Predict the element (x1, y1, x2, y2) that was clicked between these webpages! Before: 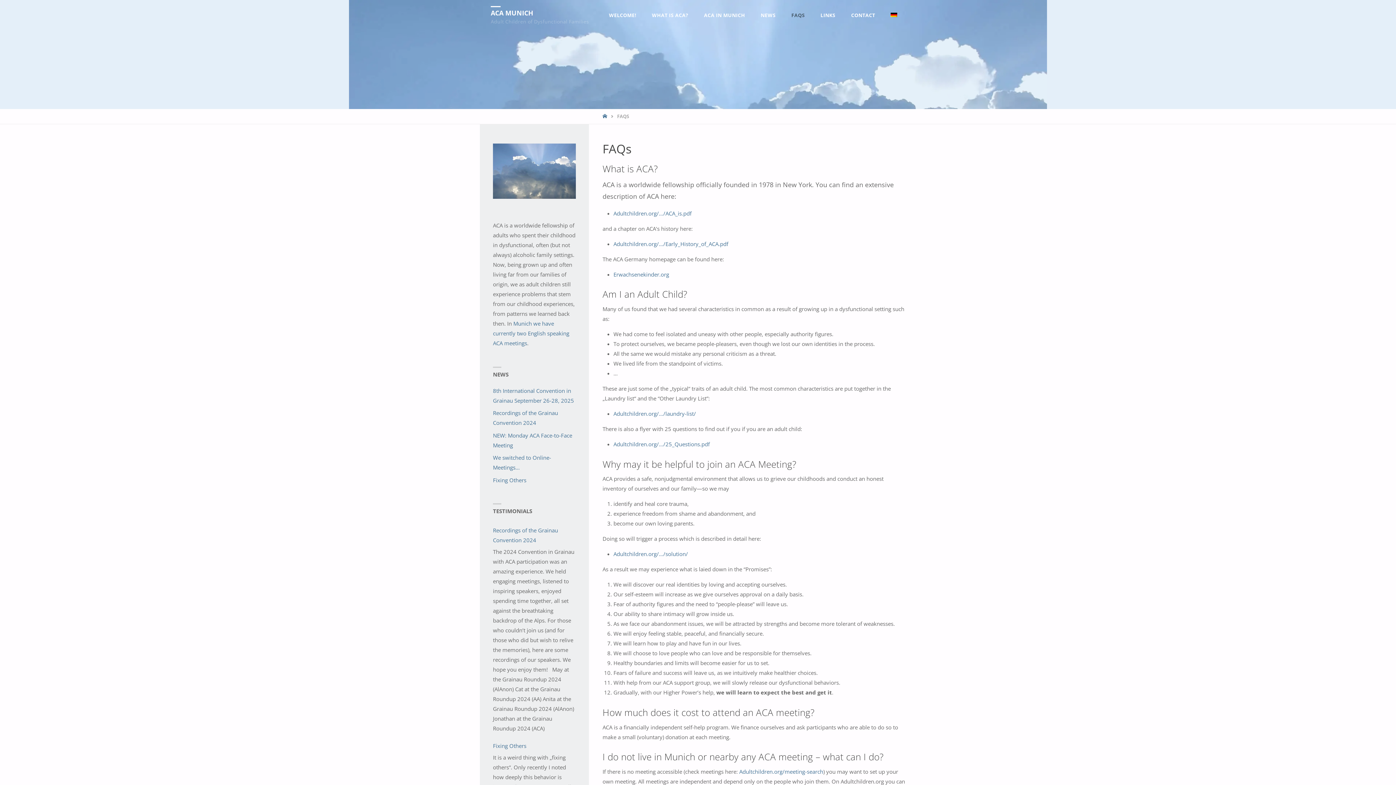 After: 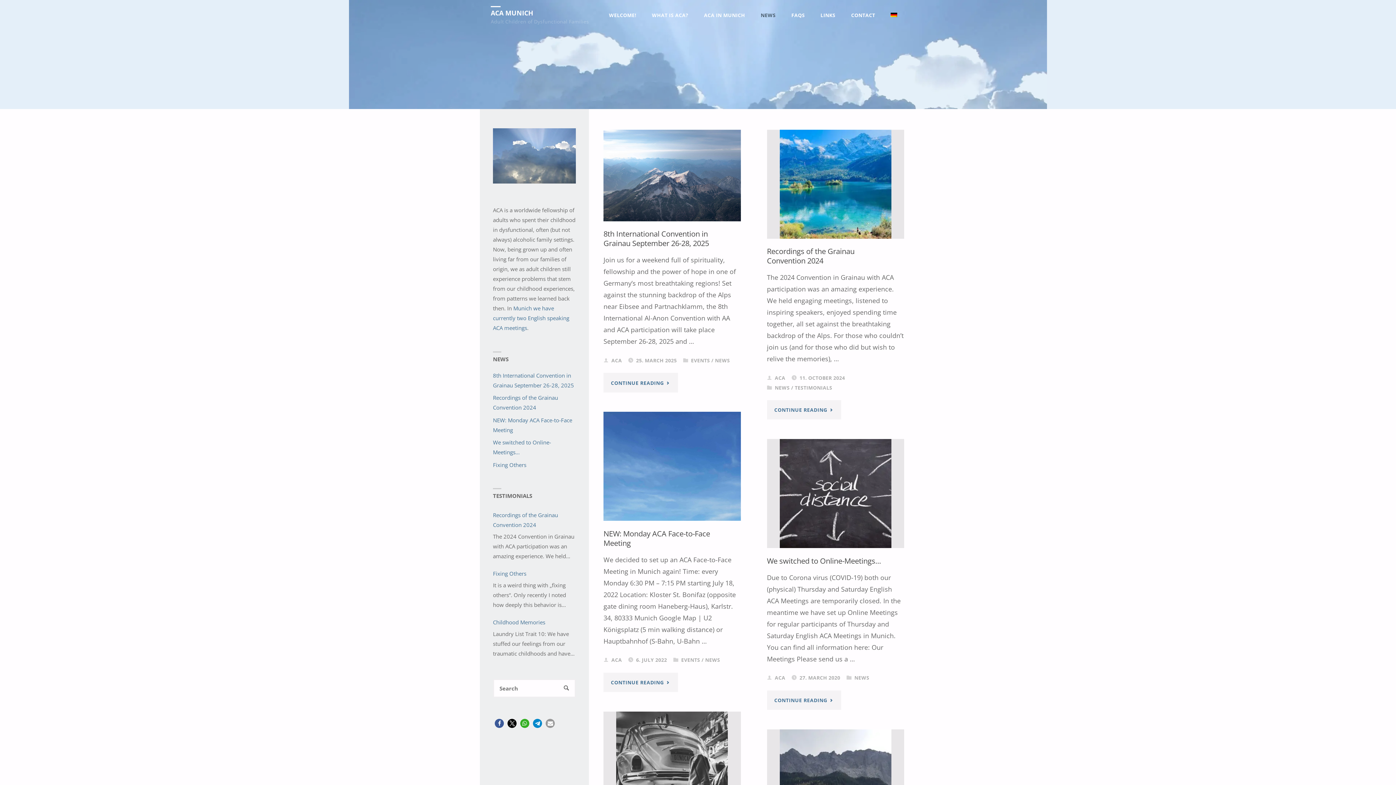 Action: bbox: (753, 0, 783, 30) label: NEWS